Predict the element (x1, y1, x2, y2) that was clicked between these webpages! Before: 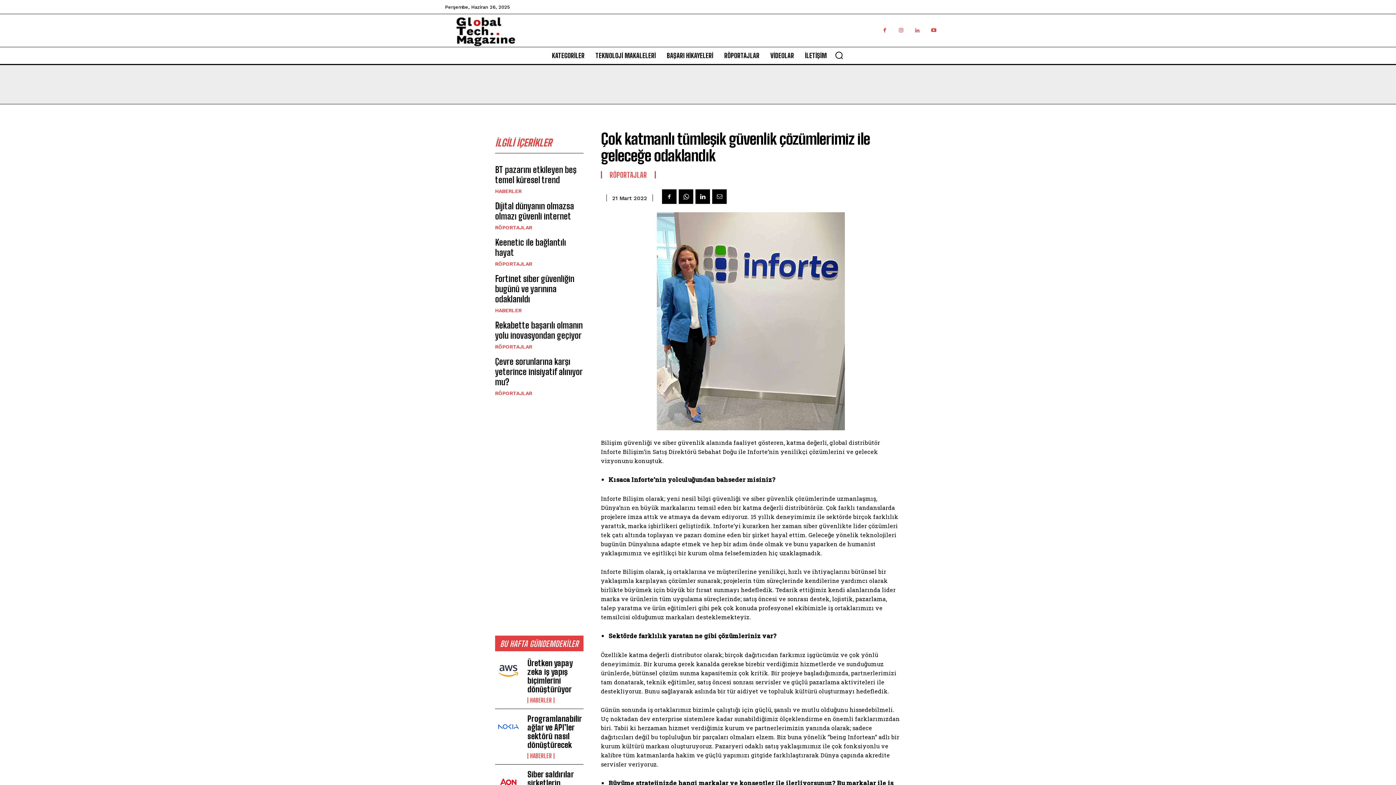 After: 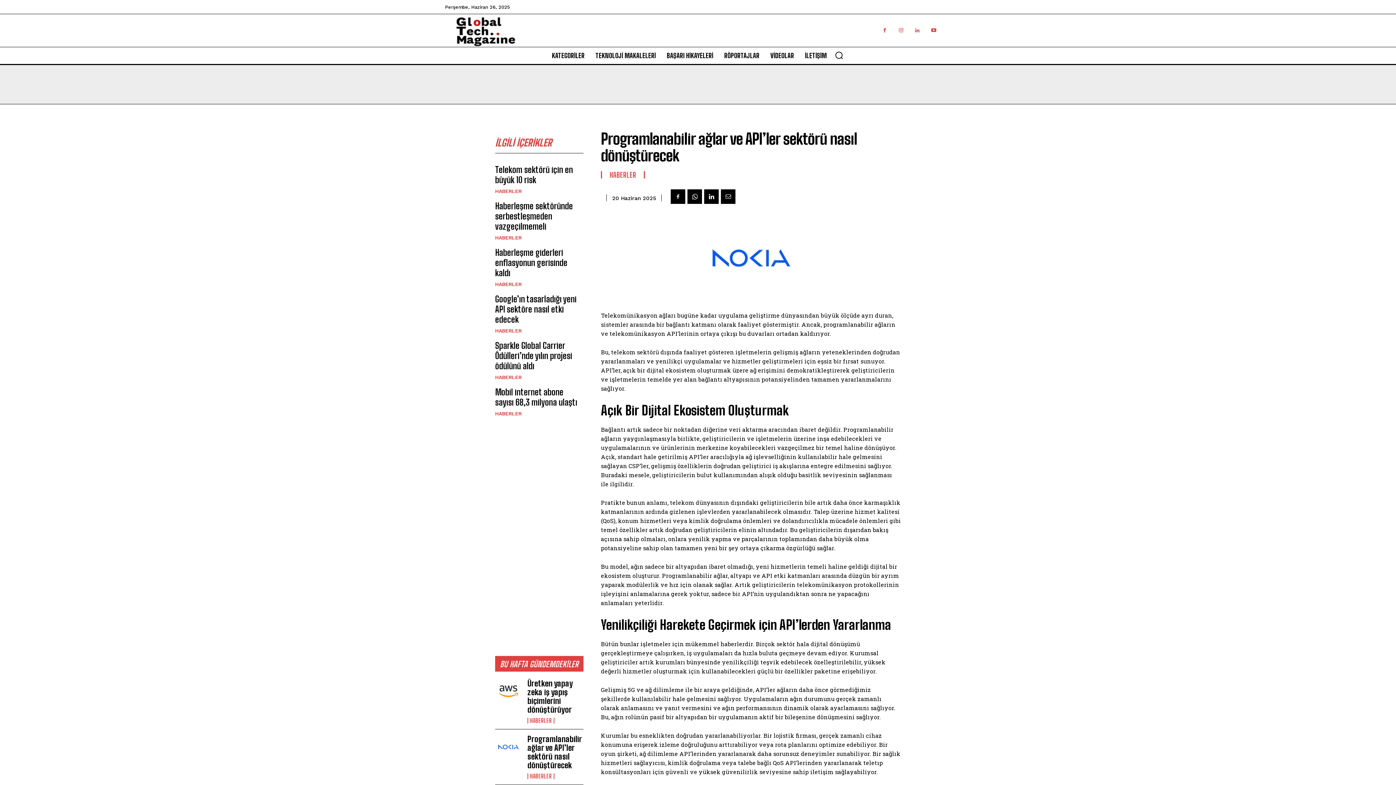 Action: bbox: (495, 714, 521, 738)